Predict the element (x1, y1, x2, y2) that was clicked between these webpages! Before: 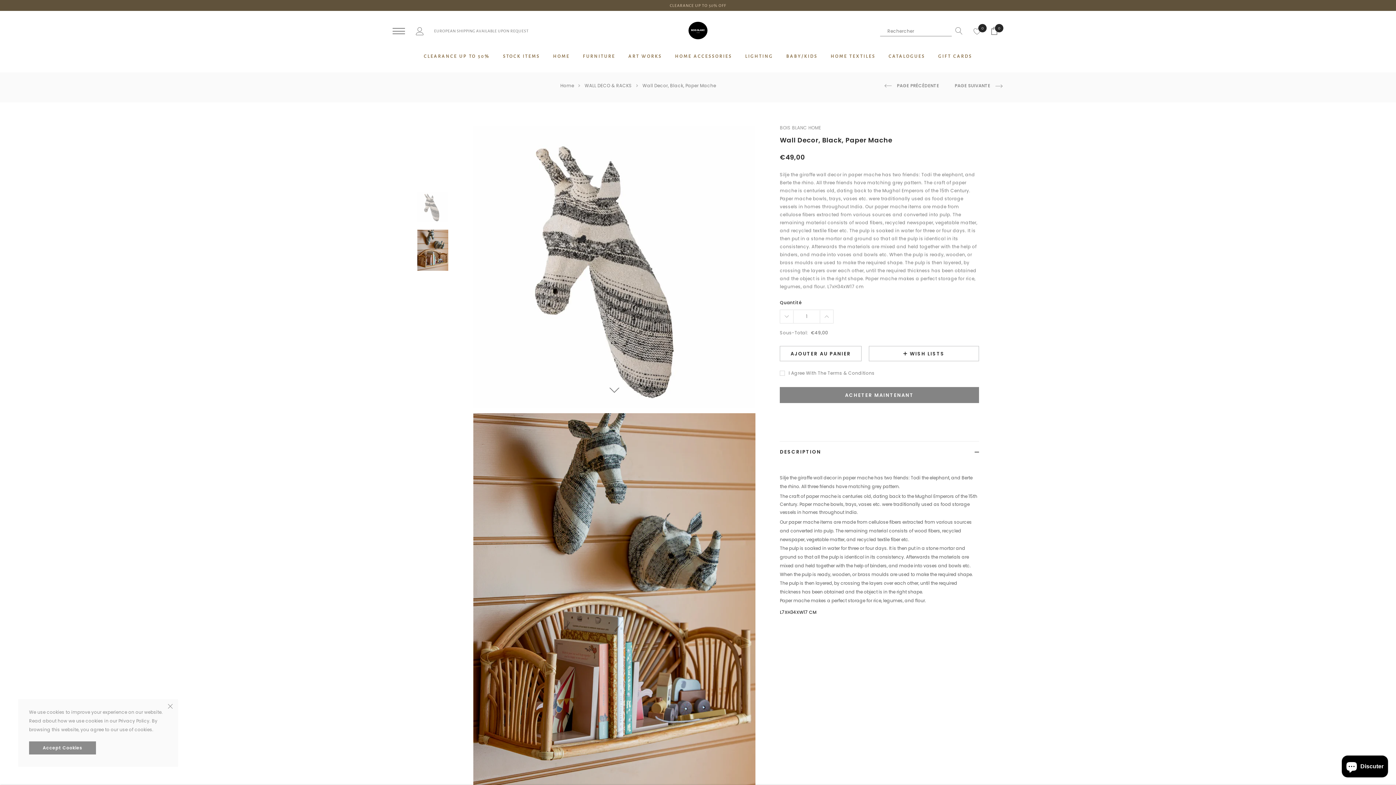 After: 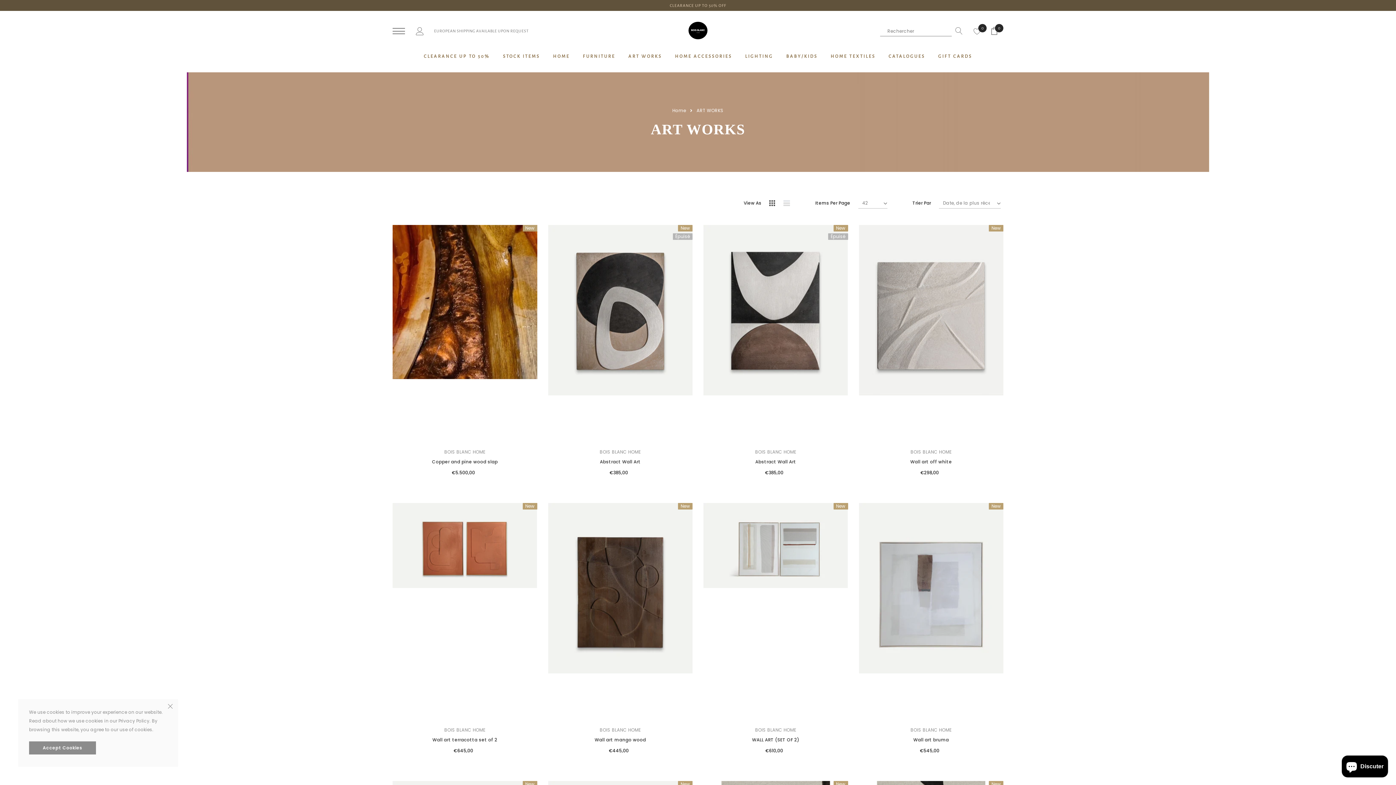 Action: label: ART WORKS bbox: (628, 45, 662, 66)